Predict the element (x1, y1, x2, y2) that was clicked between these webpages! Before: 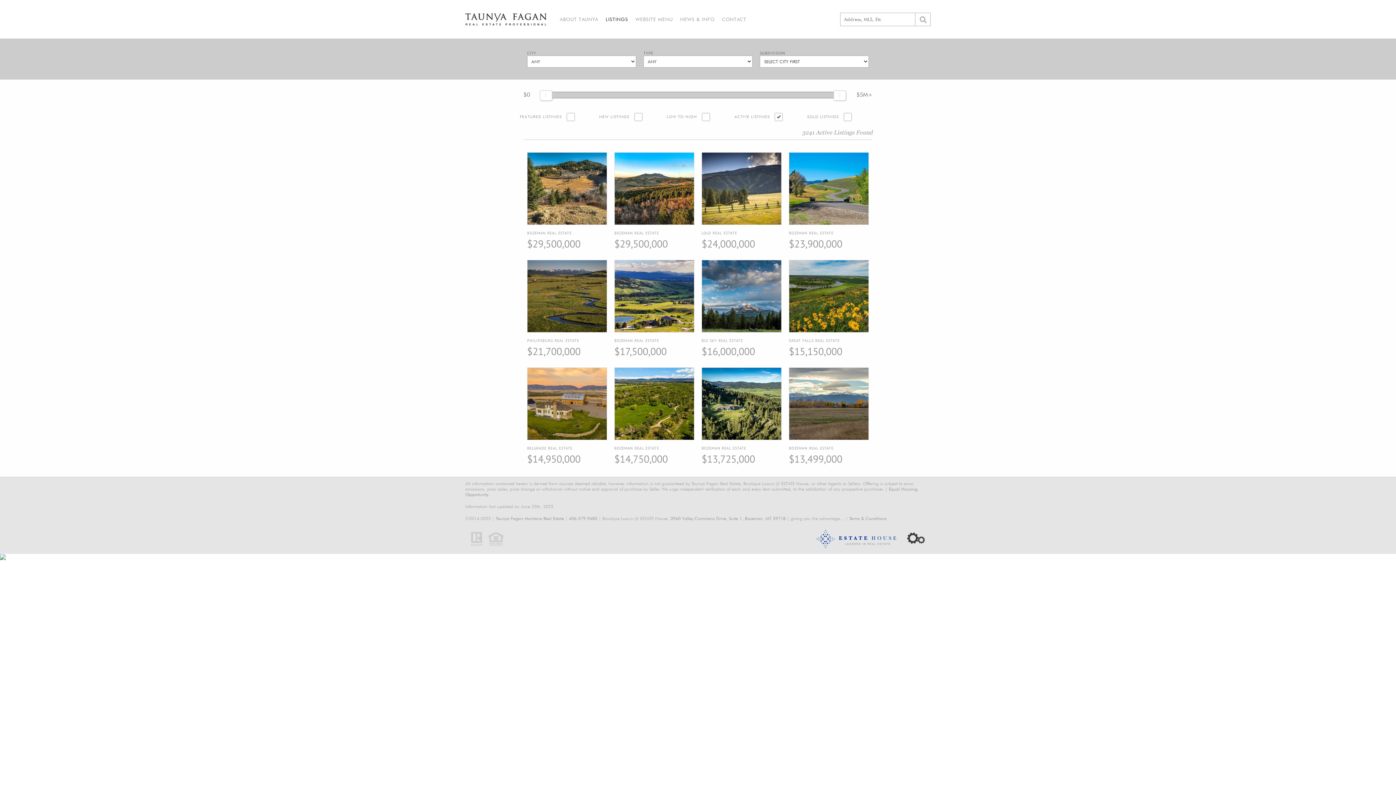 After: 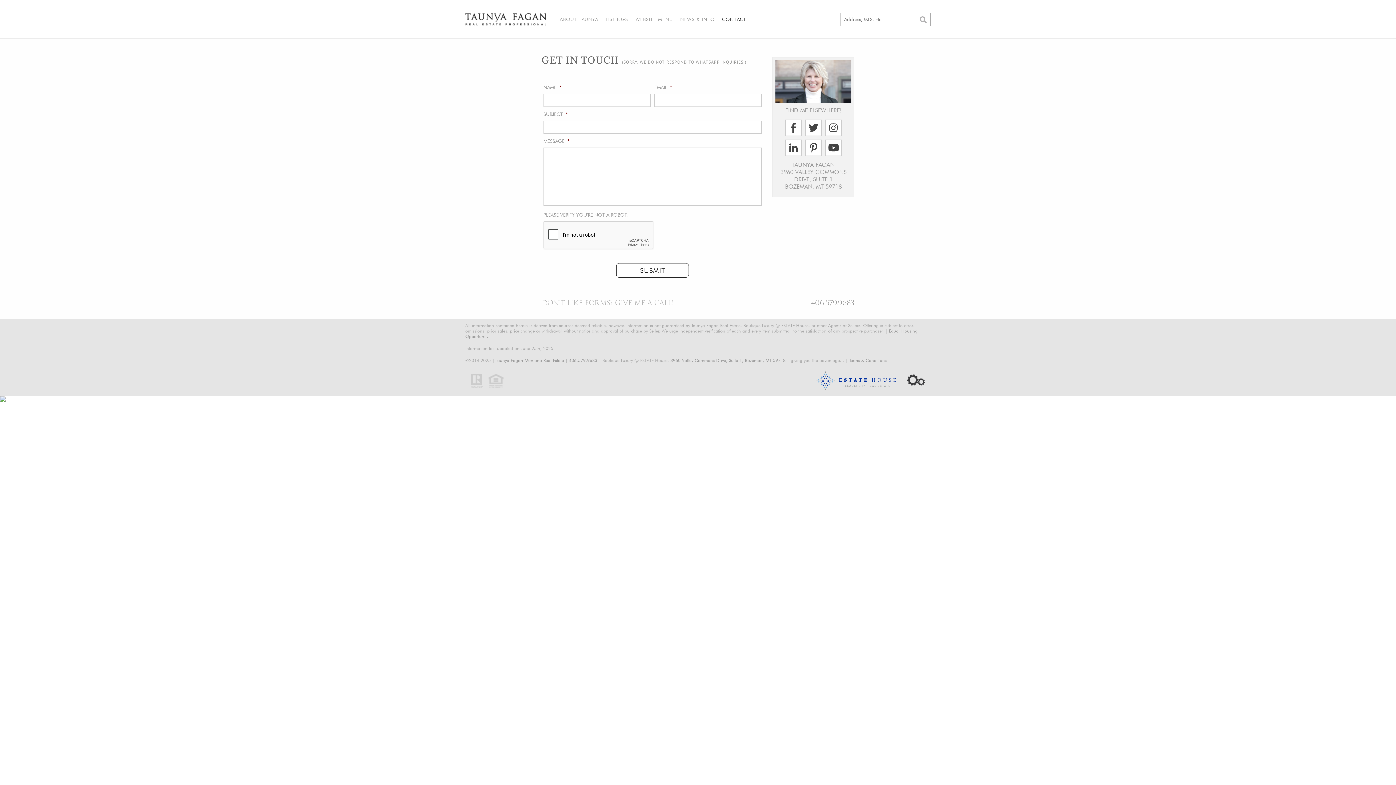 Action: label: CONTACT bbox: (718, 7, 750, 31)